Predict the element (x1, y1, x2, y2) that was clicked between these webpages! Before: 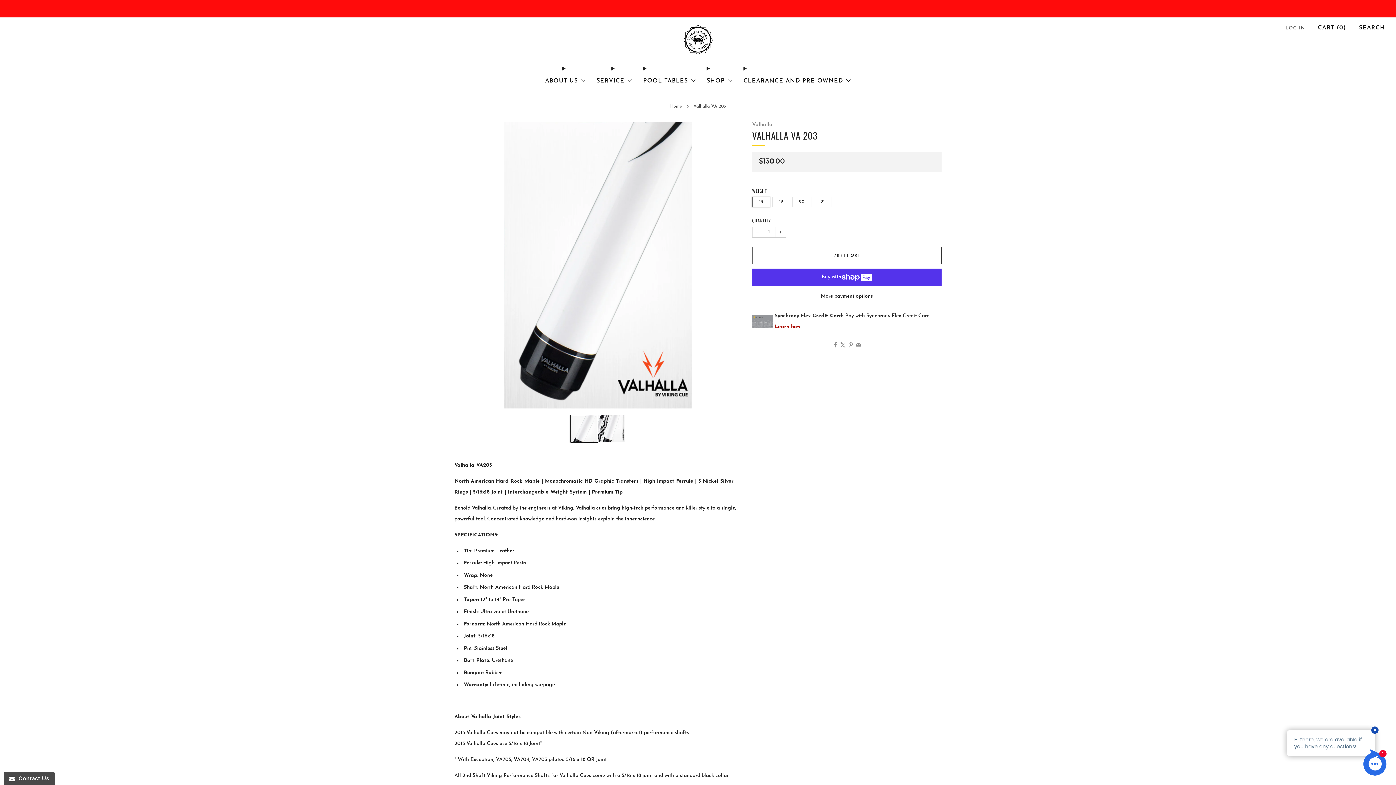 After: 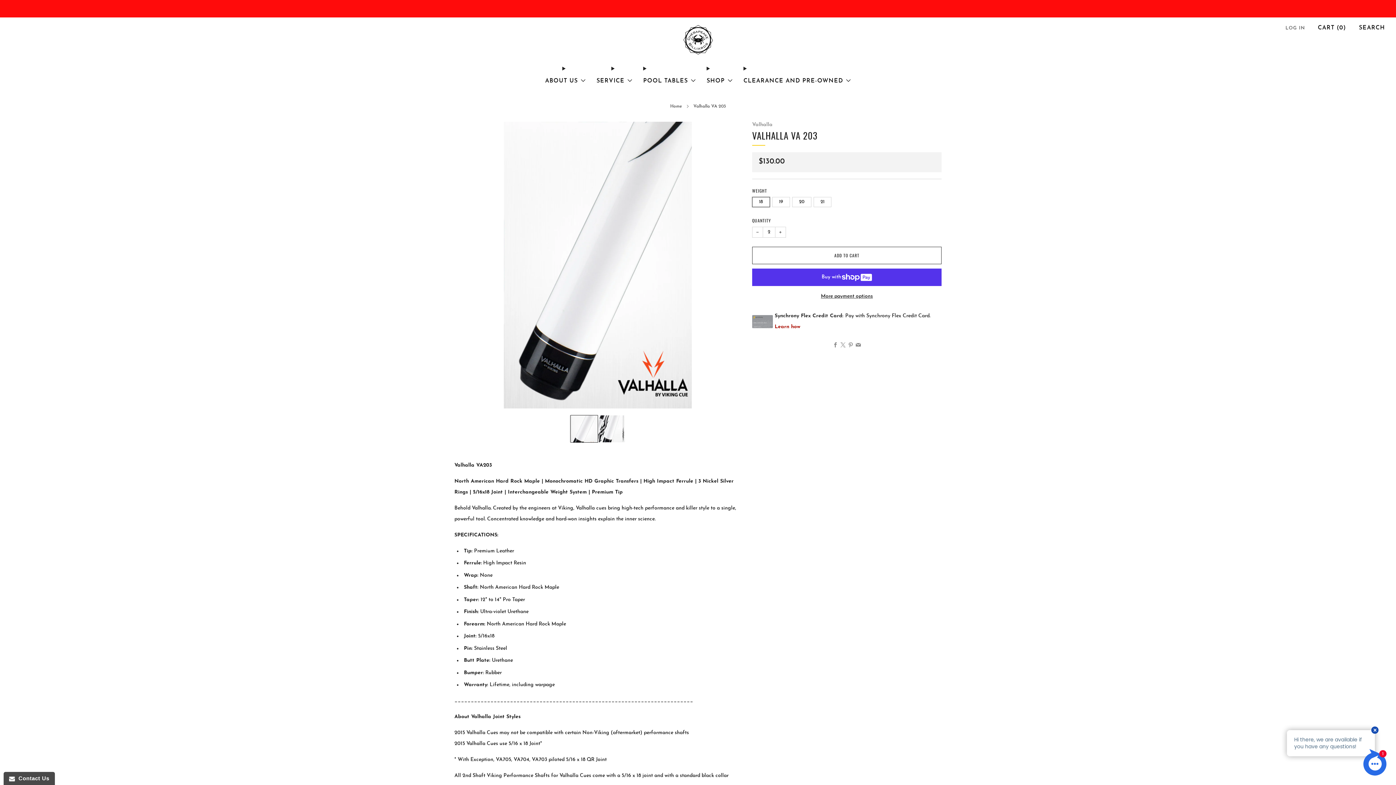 Action: label: Increase item quantity by one bbox: (775, 227, 785, 237)